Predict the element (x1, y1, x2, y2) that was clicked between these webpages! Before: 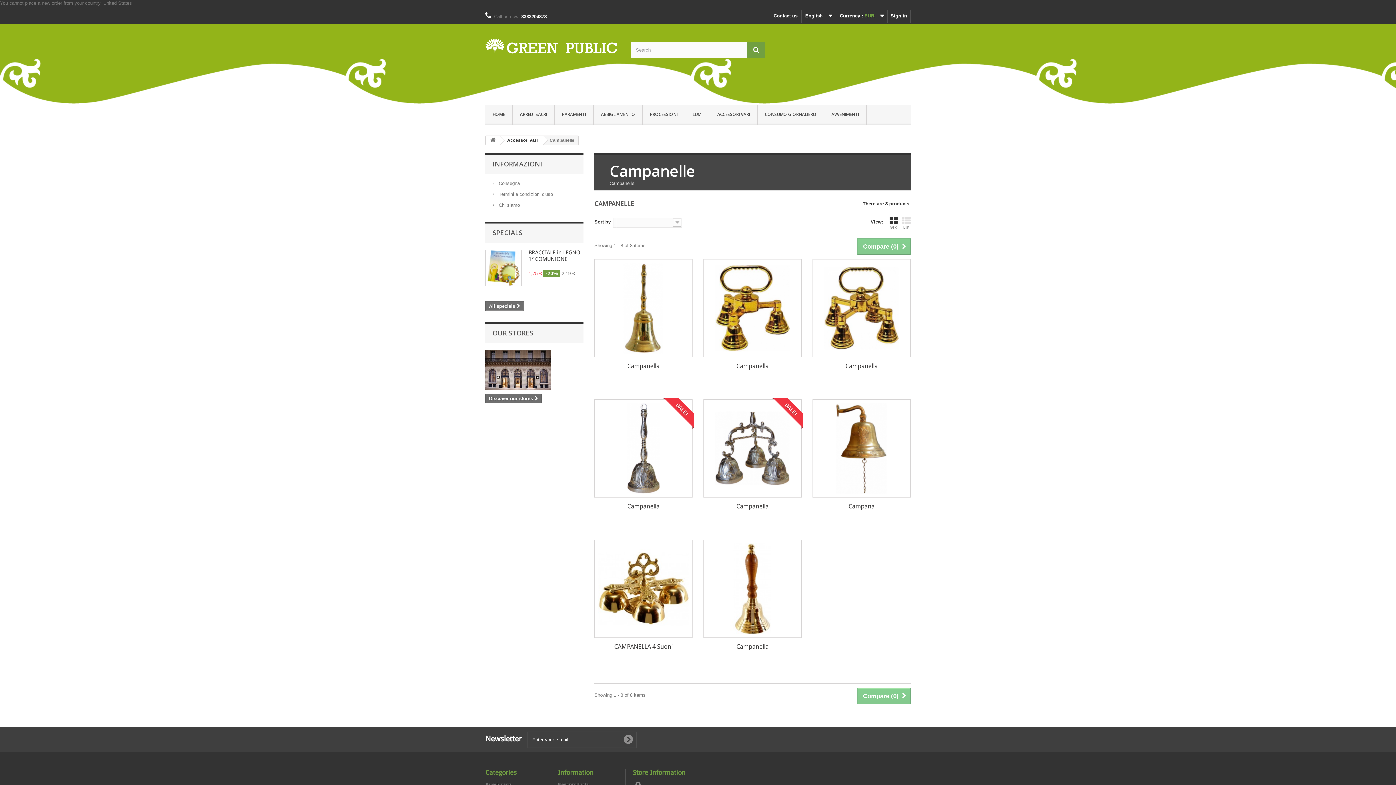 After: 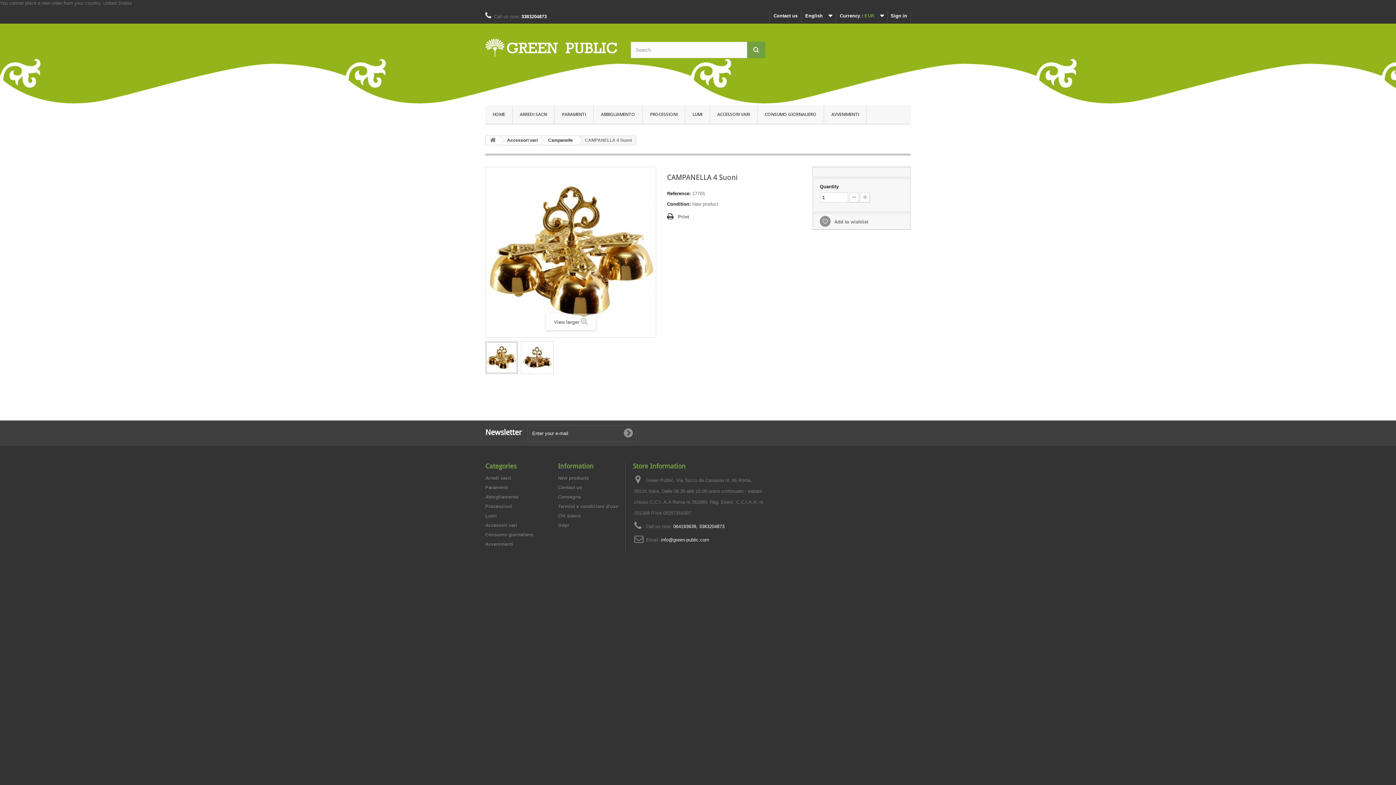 Action: bbox: (598, 543, 689, 634)